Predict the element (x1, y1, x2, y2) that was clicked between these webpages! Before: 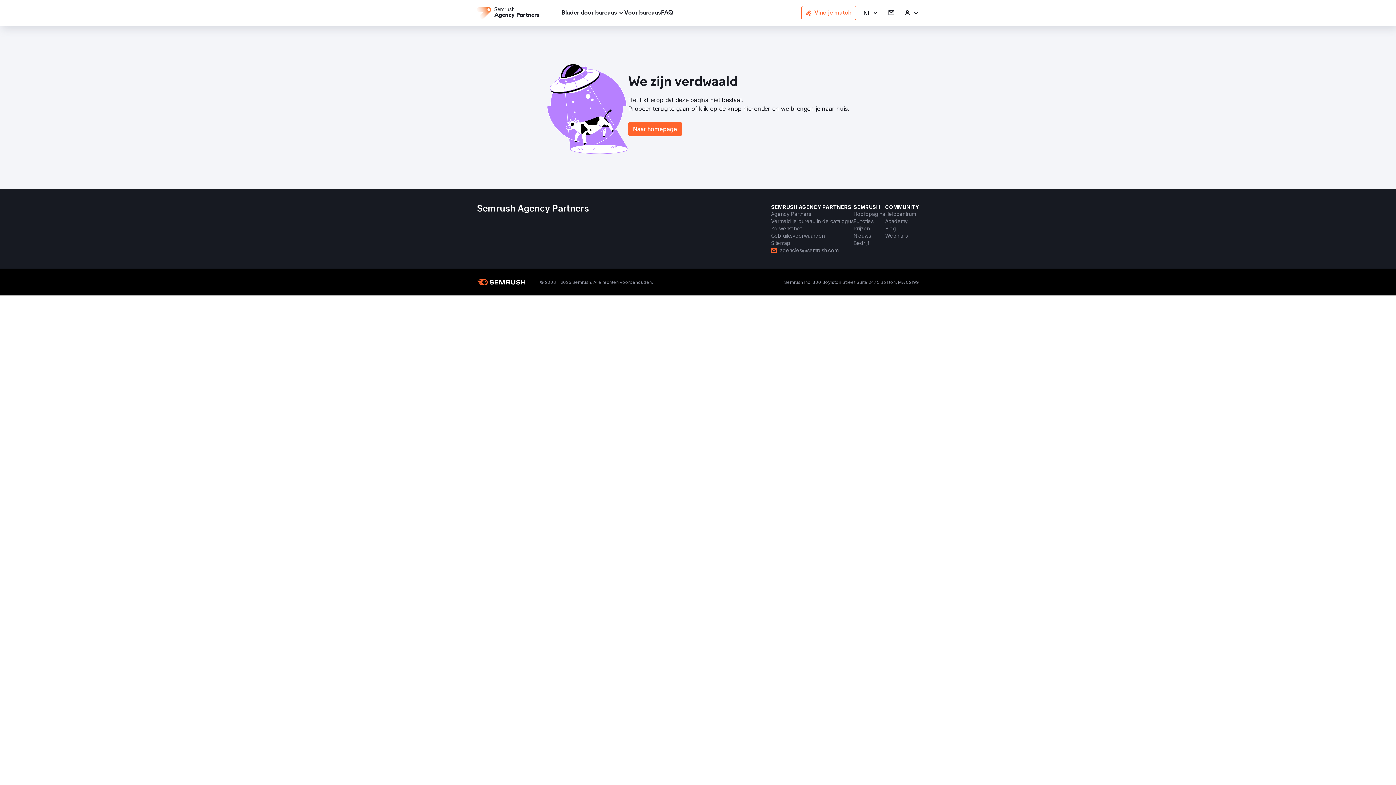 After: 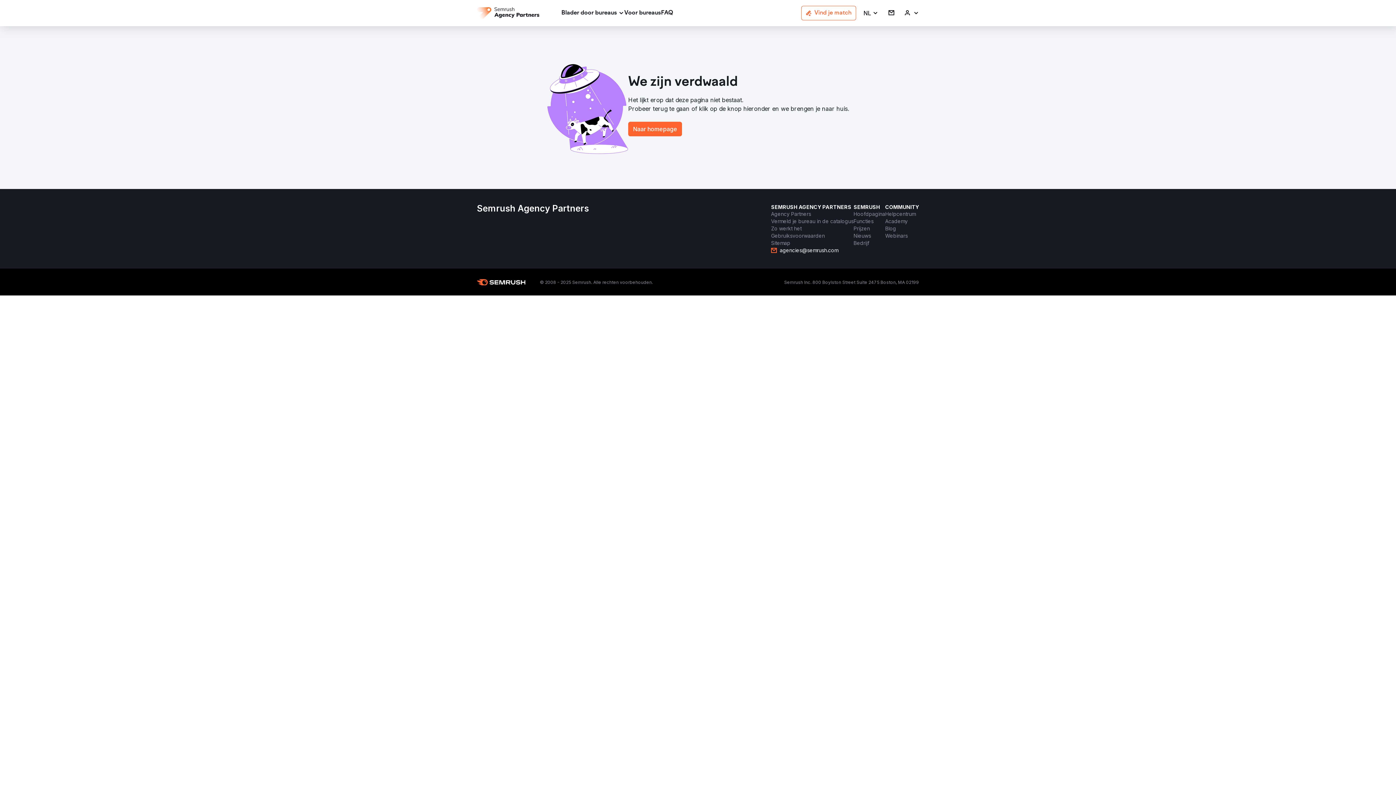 Action: bbox: (771, 246, 838, 254) label: agencies@semrush.com